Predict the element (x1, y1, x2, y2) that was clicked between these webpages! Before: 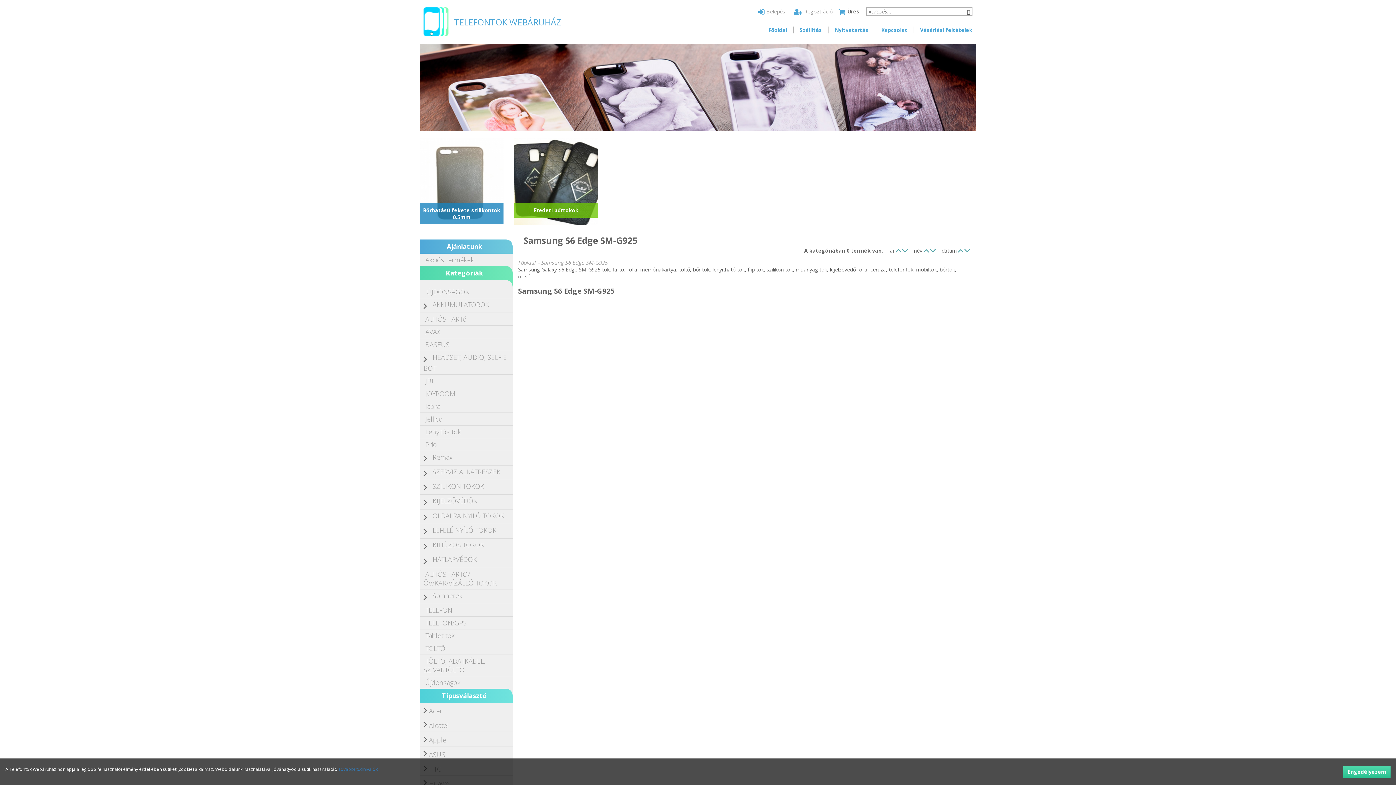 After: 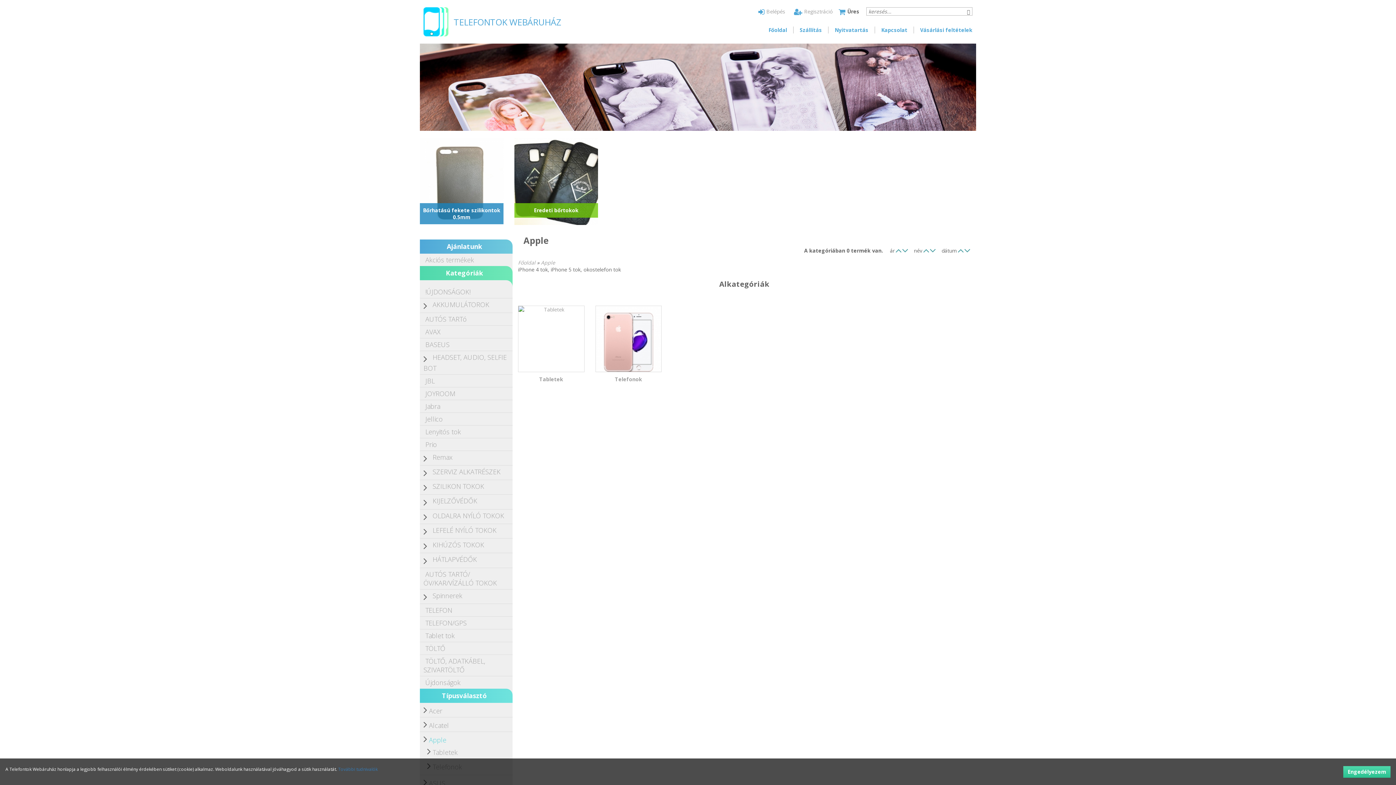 Action: label: Apple bbox: (427, 735, 448, 745)